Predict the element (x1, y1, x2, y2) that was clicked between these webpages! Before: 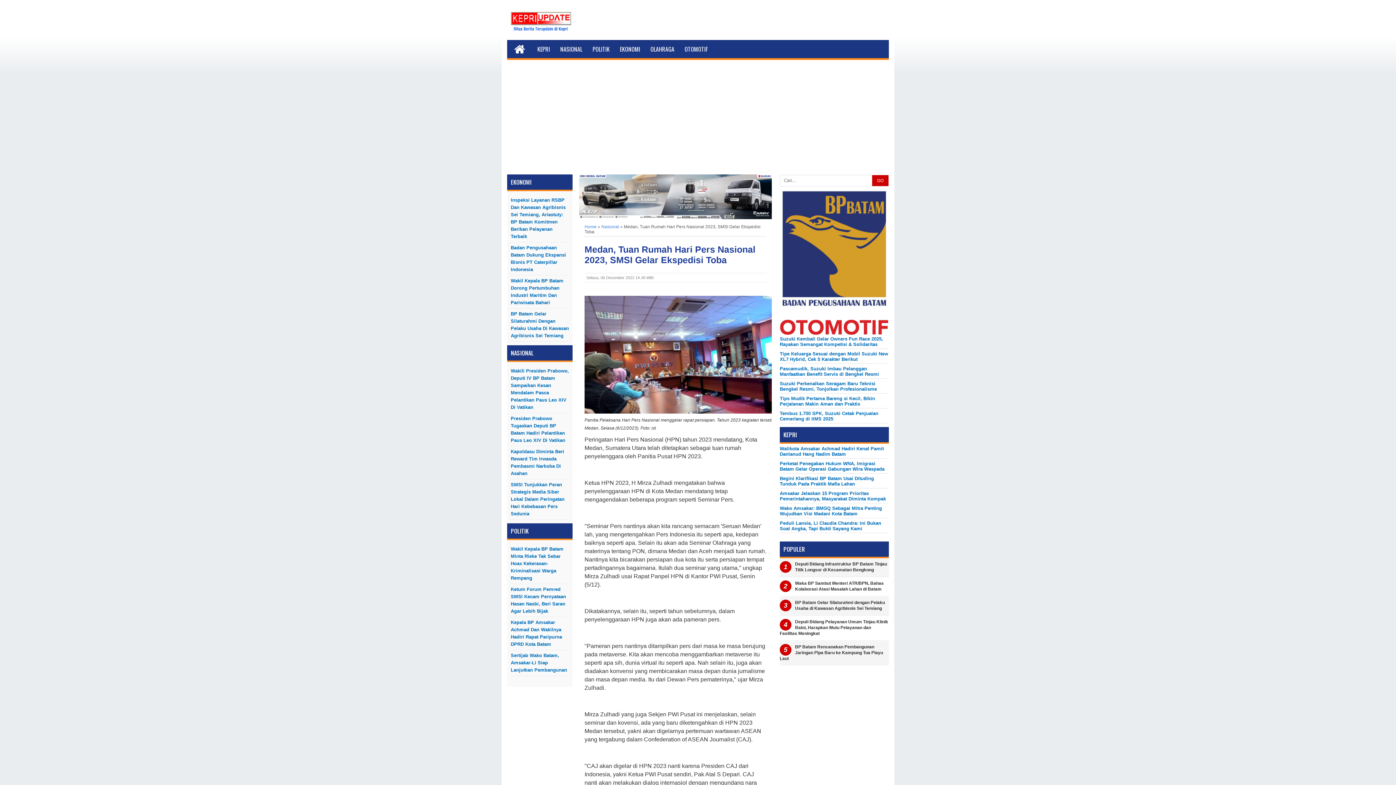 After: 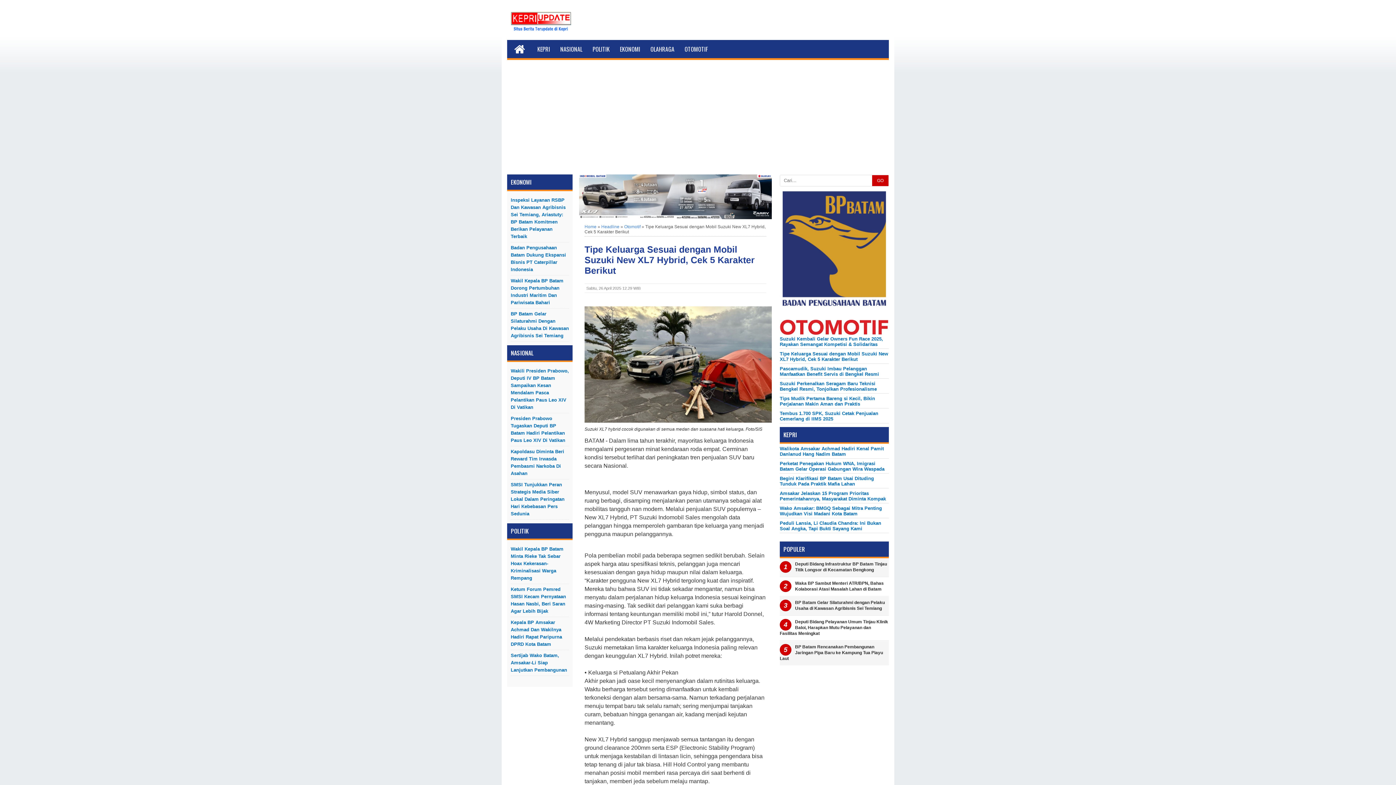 Action: label: Tipe Keluarga Sesuai dengan Mobil Suzuki New XL7 Hybrid, Cek 5 Karakter Berikut bbox: (780, 351, 888, 362)